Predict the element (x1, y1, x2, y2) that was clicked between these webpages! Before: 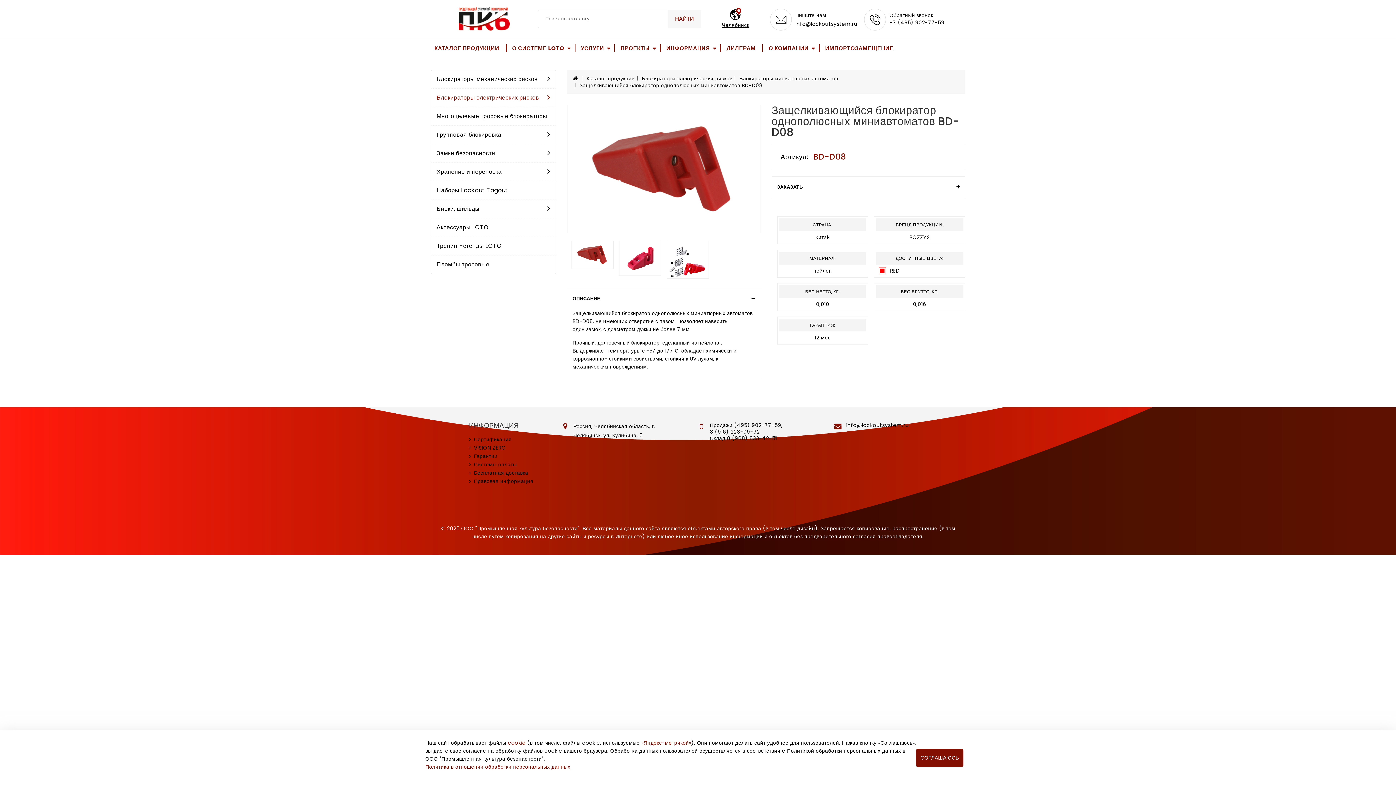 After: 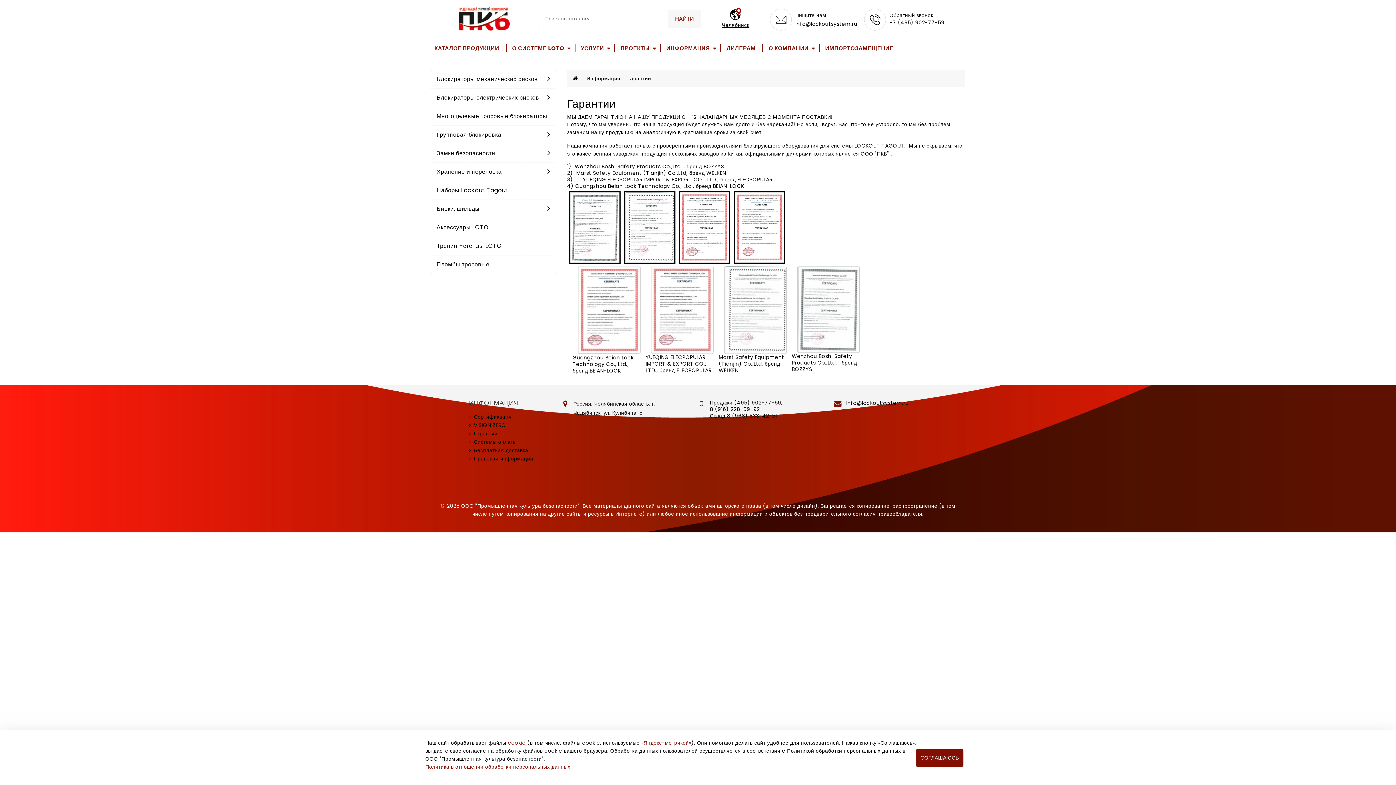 Action: bbox: (469, 453, 549, 459) label: Гарантии